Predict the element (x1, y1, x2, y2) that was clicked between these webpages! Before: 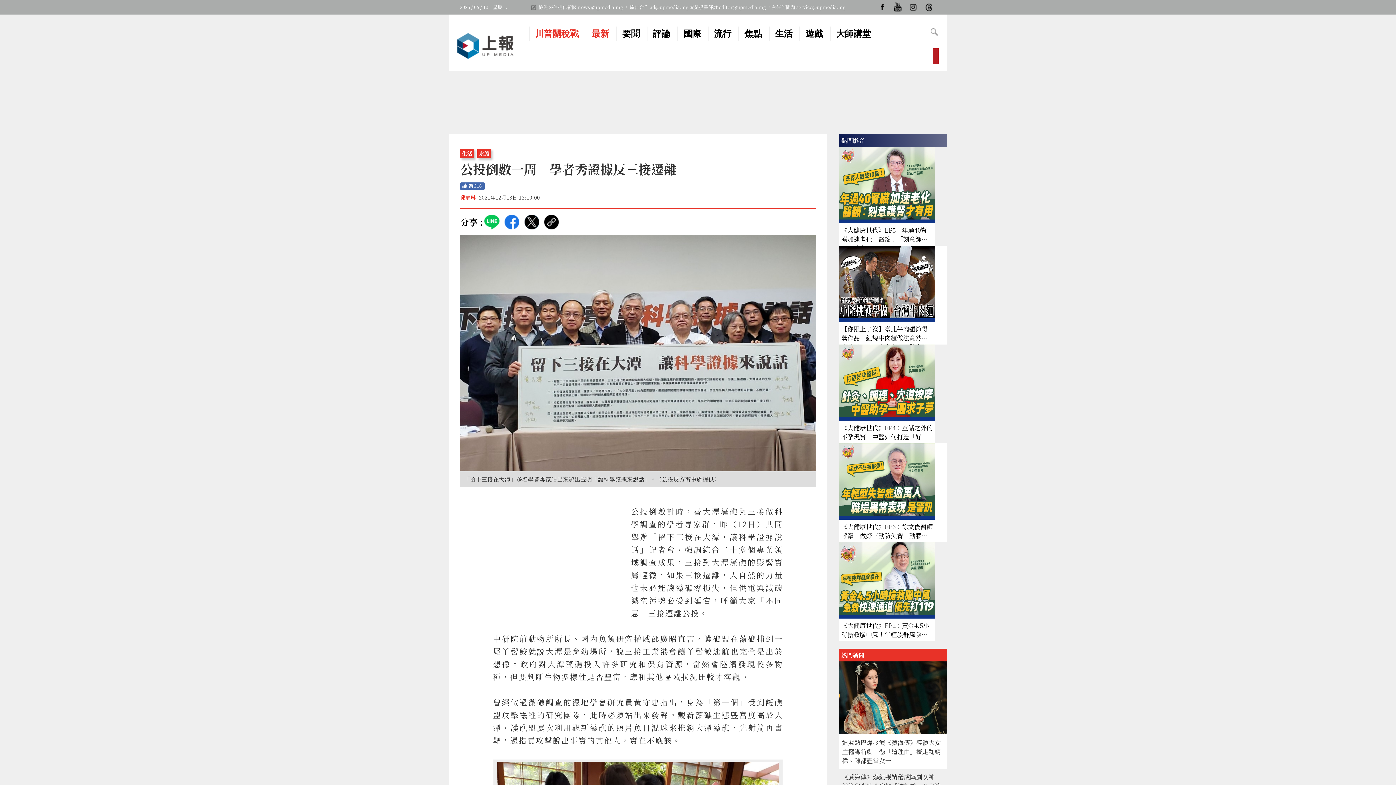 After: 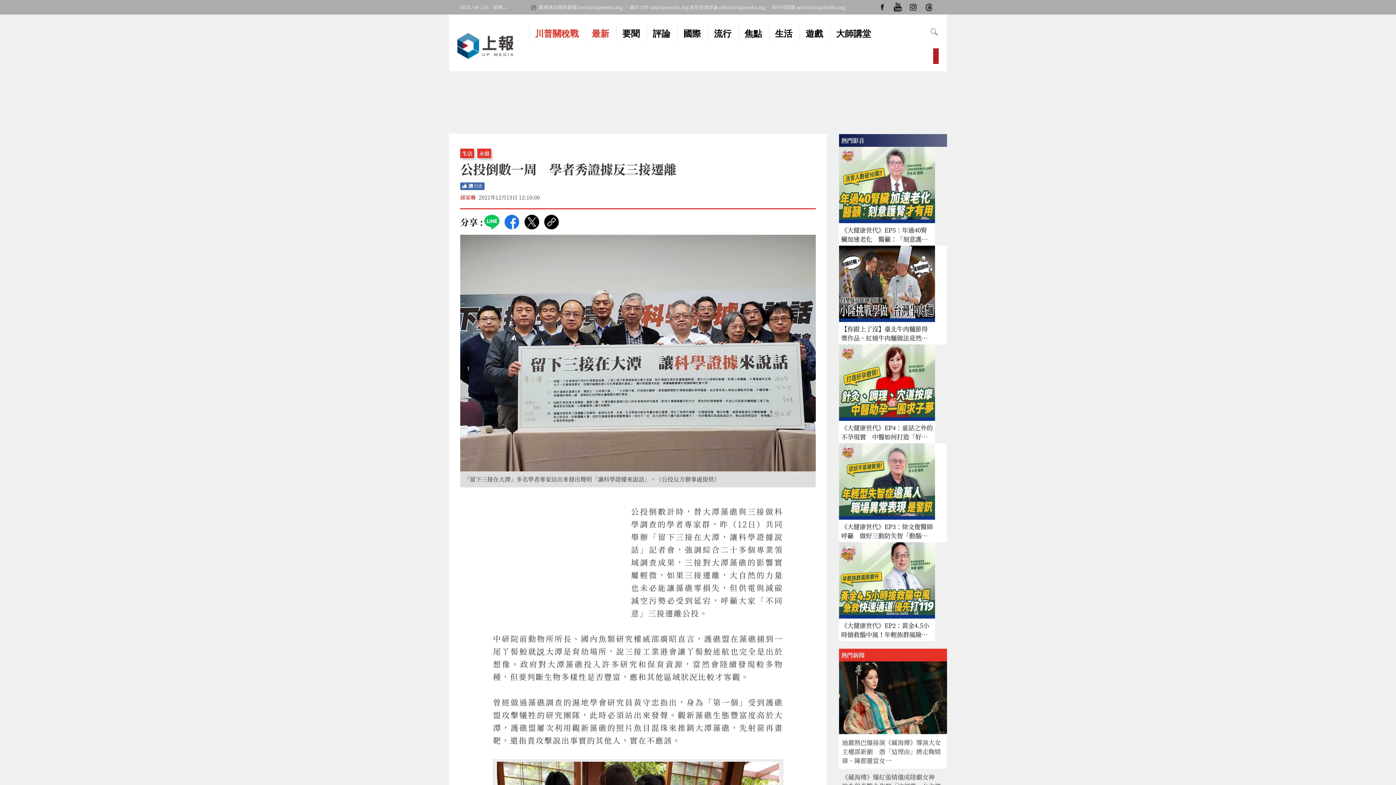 Action: bbox: (796, 3, 845, 10) label: service@upmedia.mg